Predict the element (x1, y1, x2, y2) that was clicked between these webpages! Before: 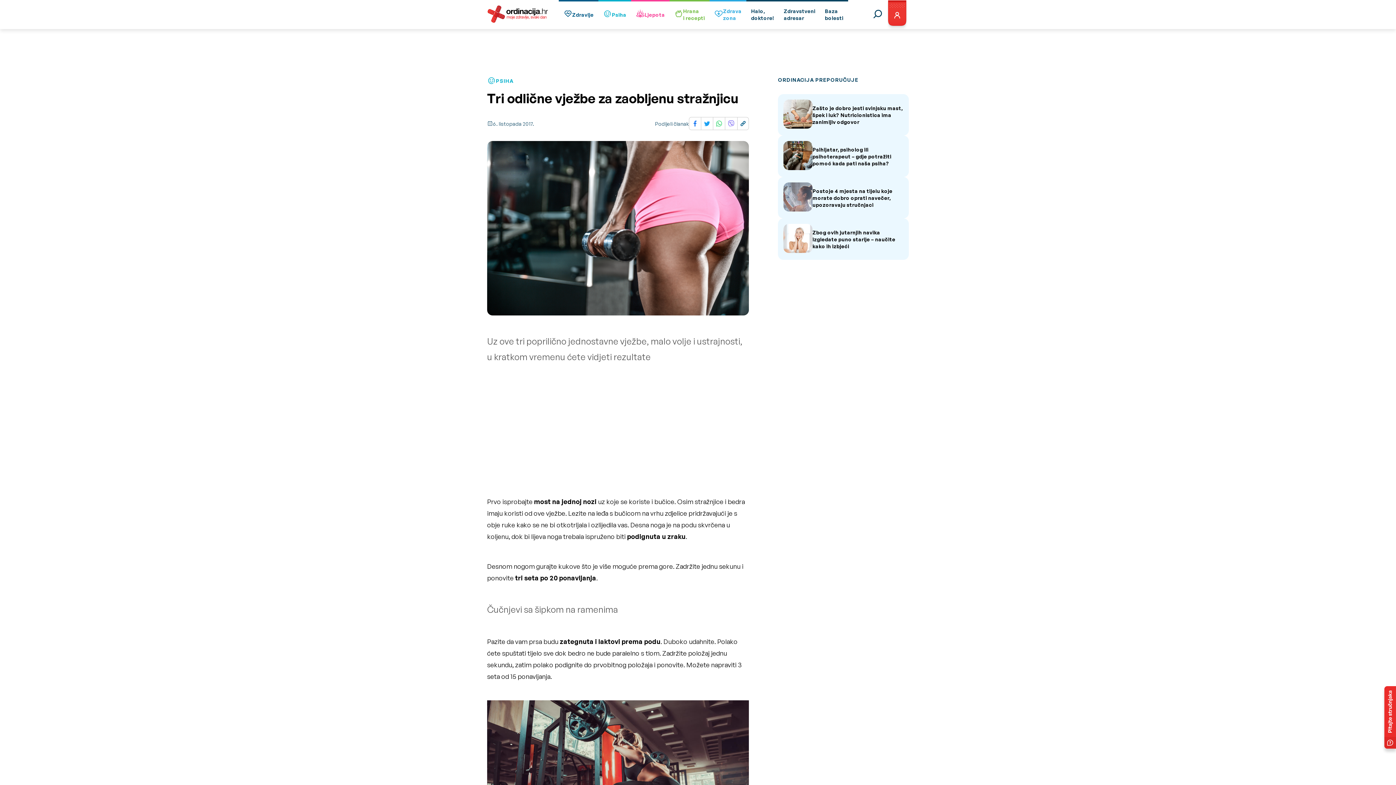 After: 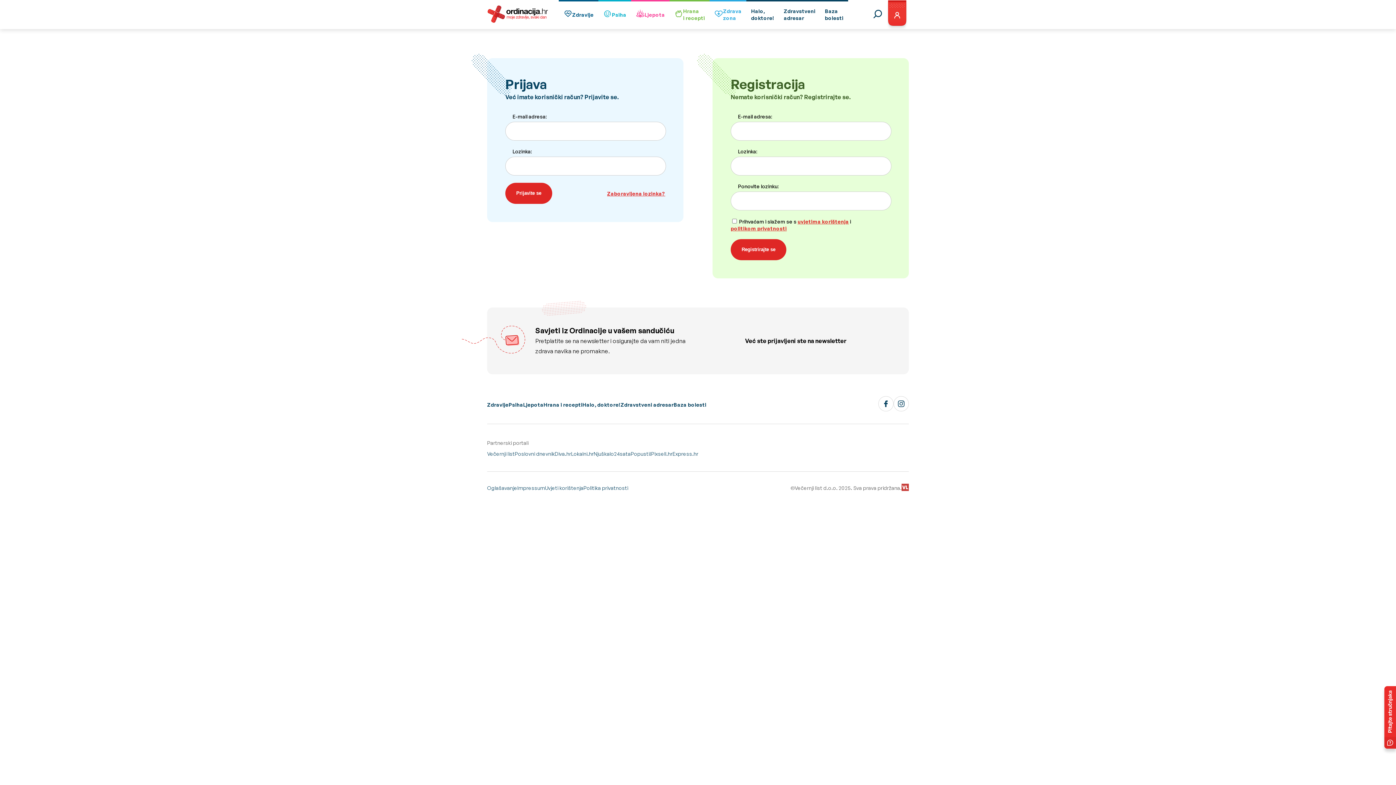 Action: bbox: (885, 0, 909, 29)